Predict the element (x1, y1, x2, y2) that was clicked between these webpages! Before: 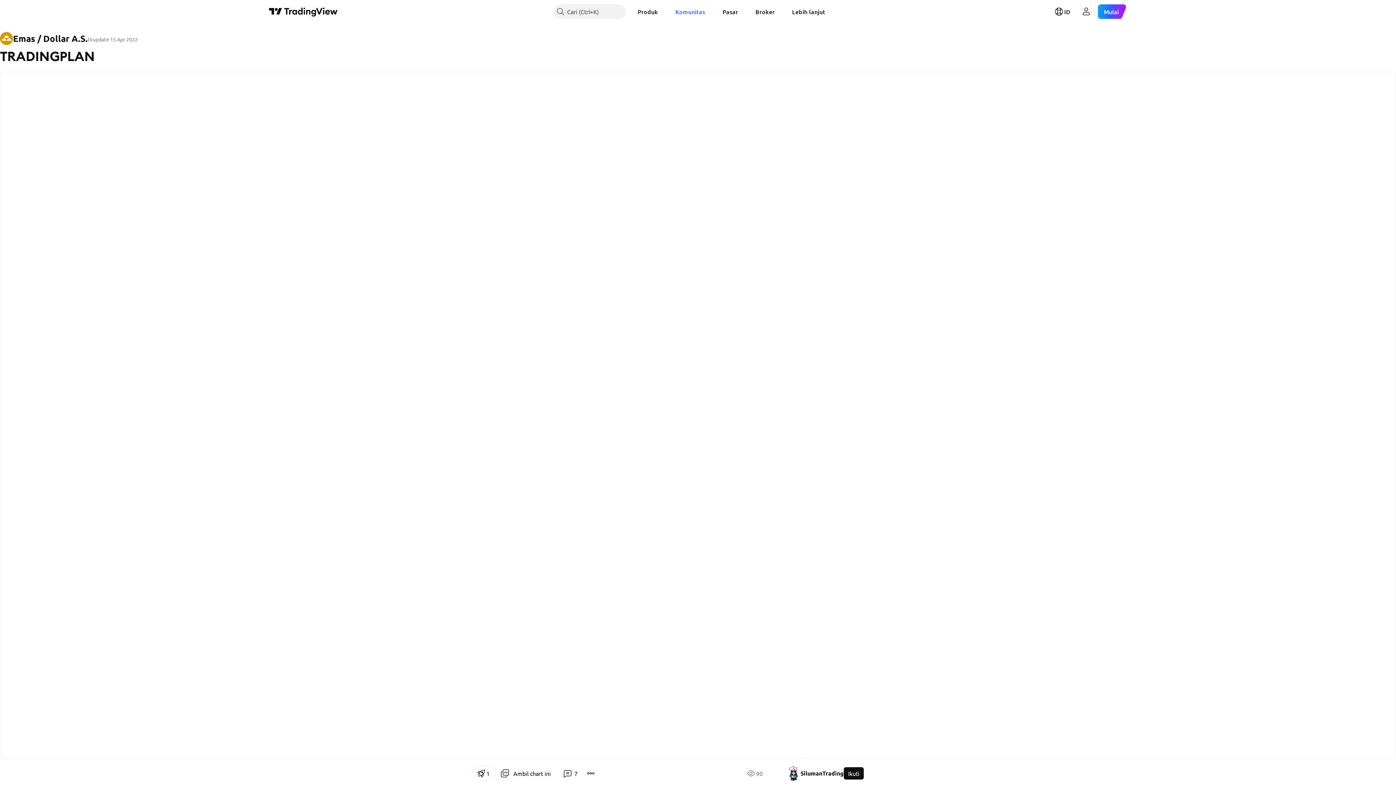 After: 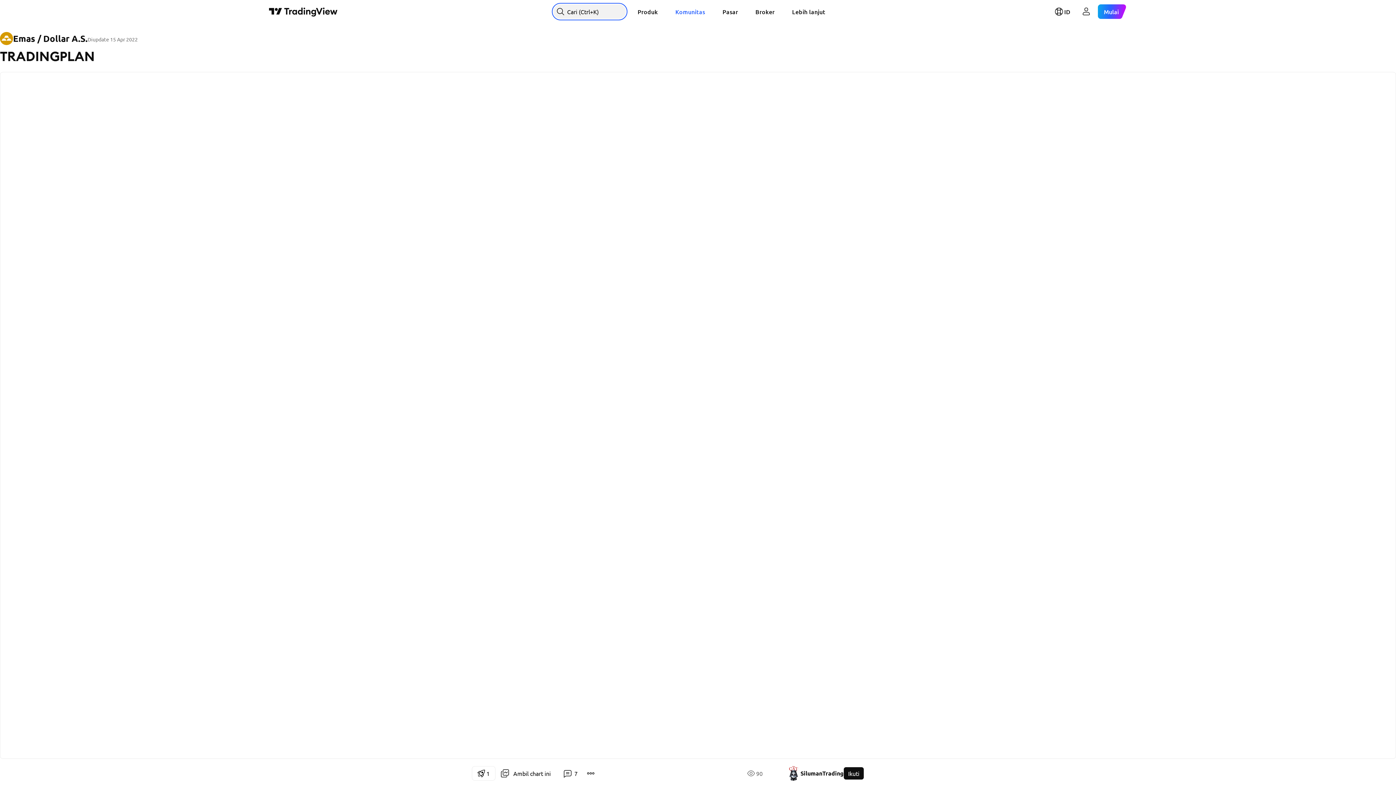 Action: bbox: (553, 4, 626, 18) label: Cari